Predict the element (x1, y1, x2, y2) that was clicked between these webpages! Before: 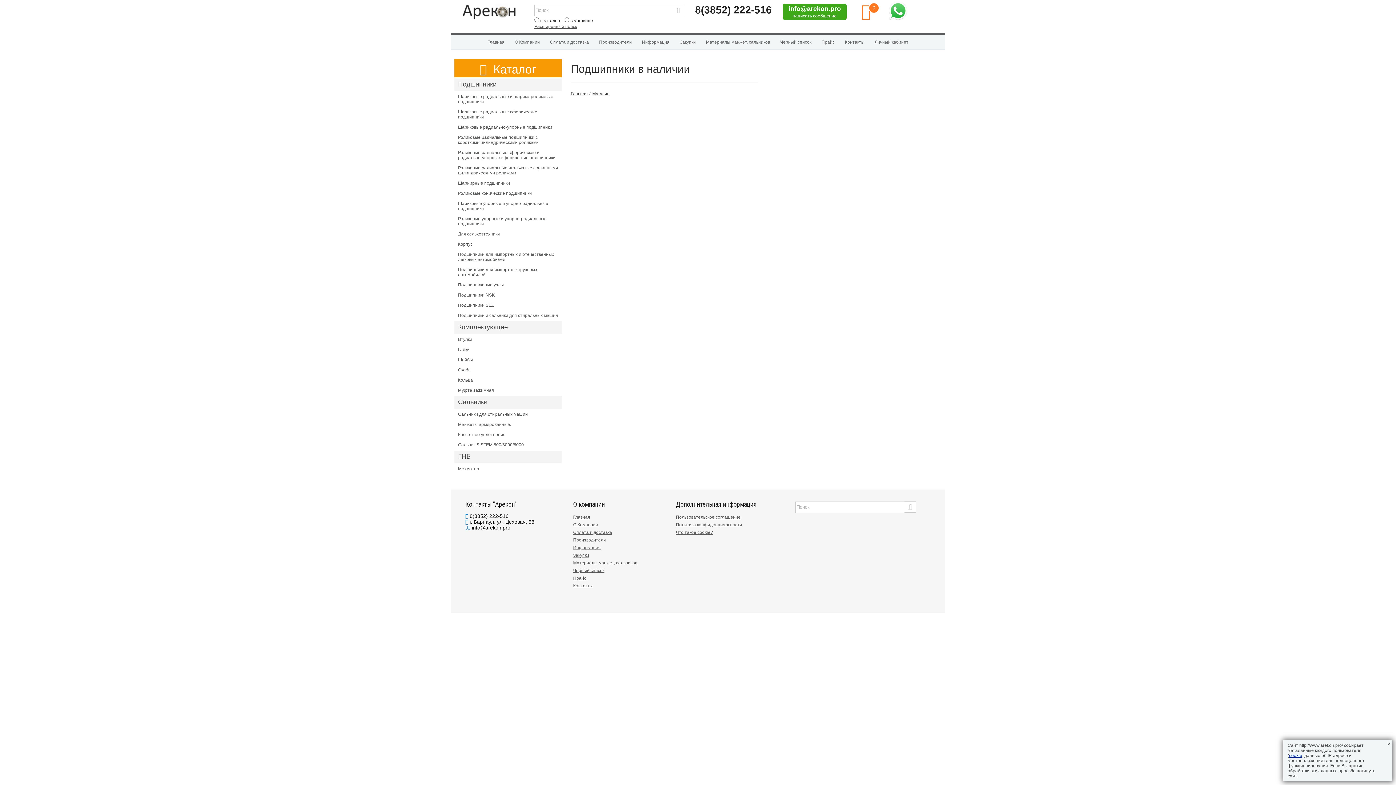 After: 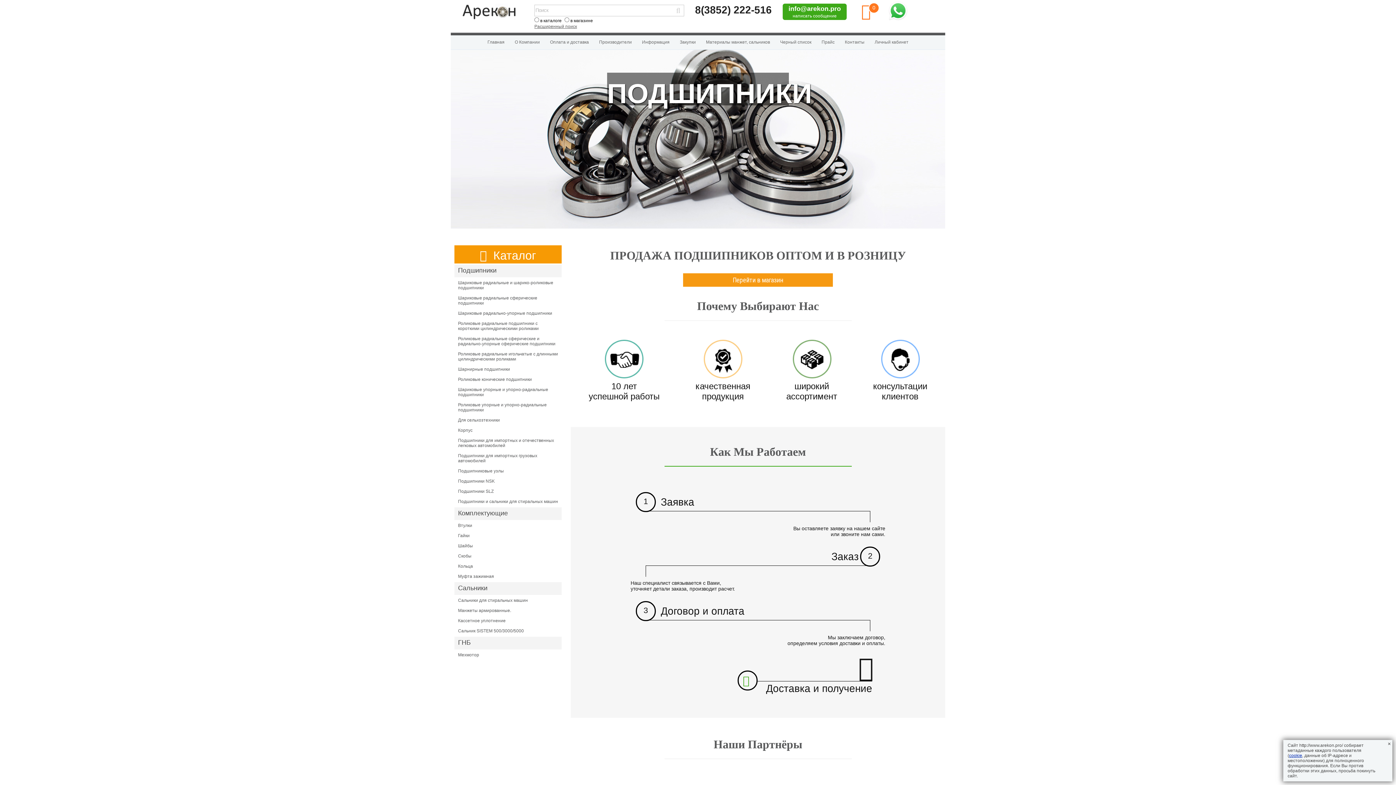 Action: bbox: (570, 91, 588, 96) label: Главная